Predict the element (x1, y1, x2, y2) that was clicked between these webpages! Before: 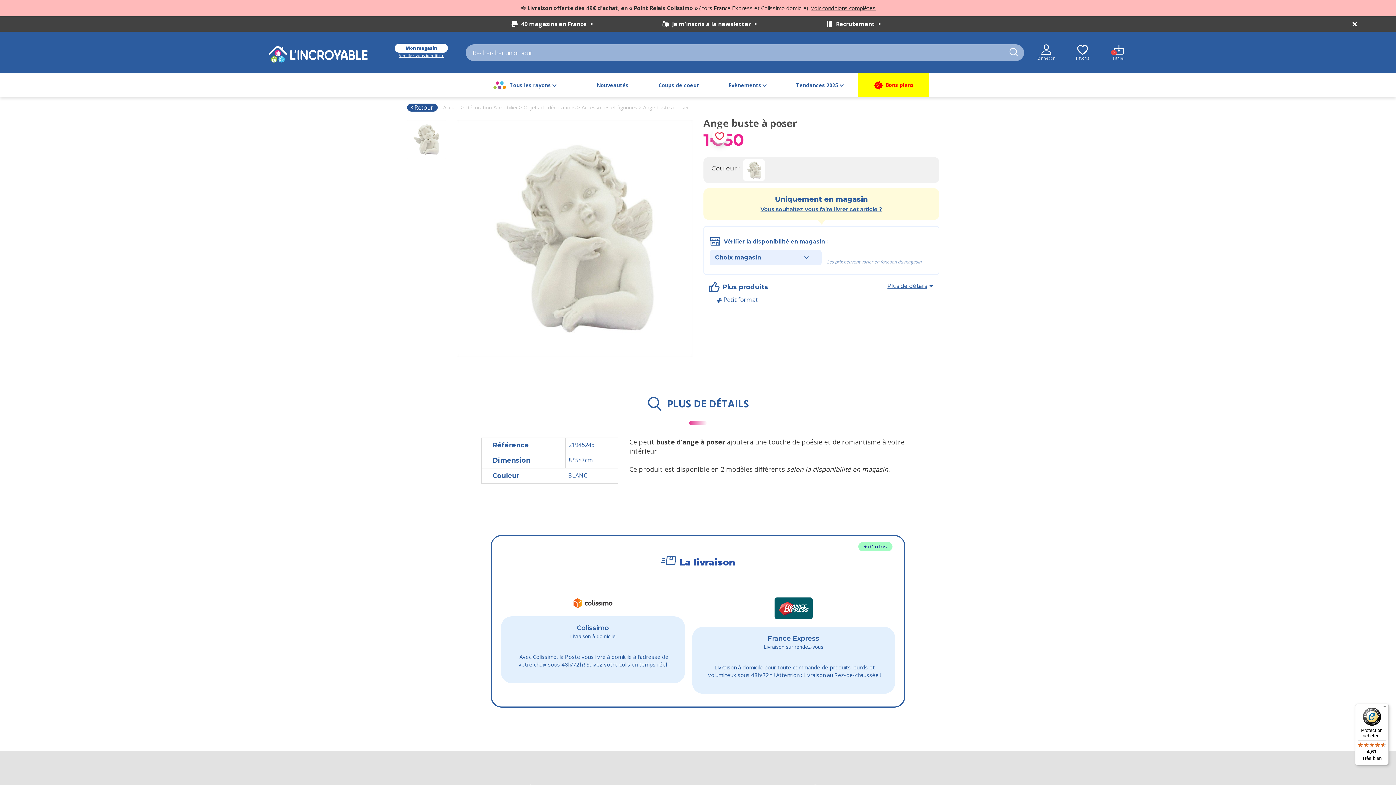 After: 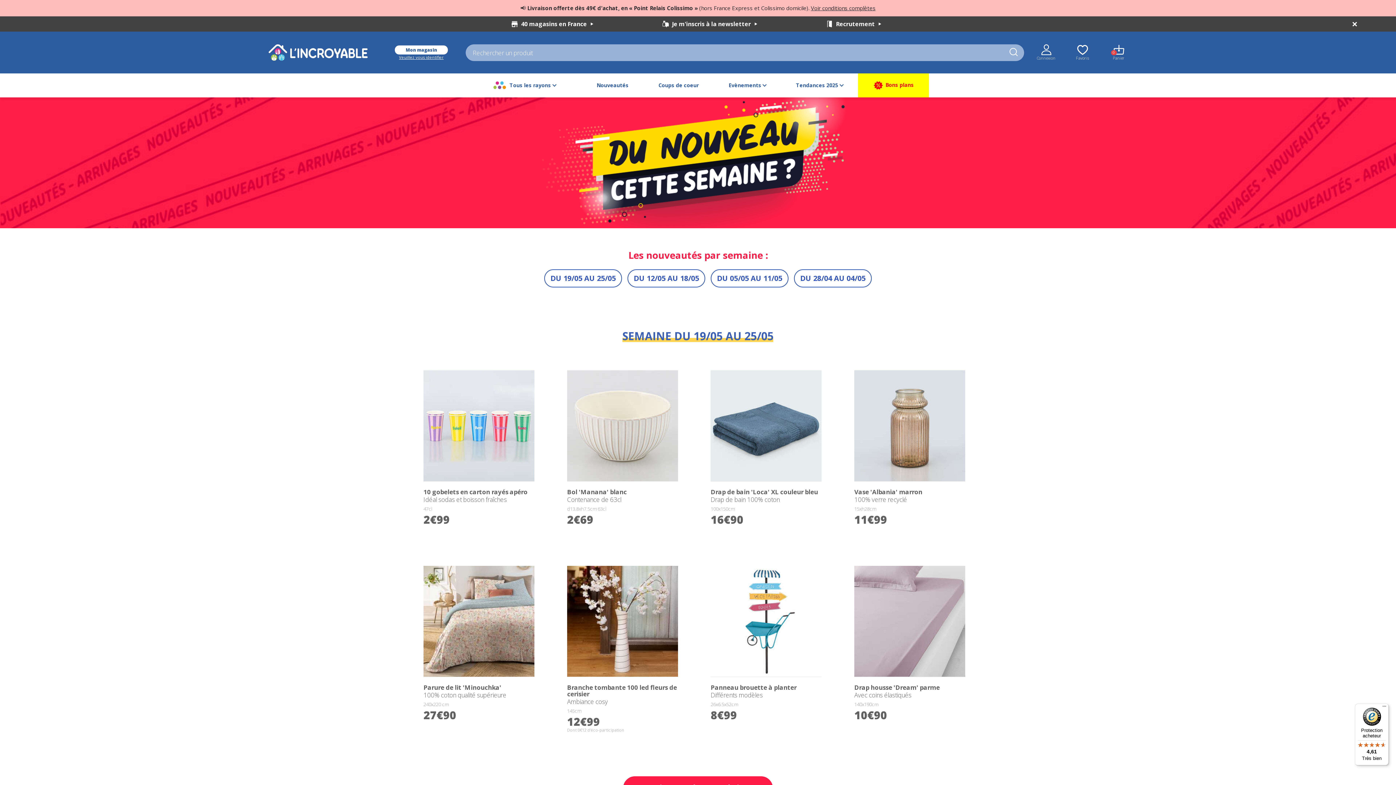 Action: bbox: (596, 81, 628, 89) label: Nouveautés